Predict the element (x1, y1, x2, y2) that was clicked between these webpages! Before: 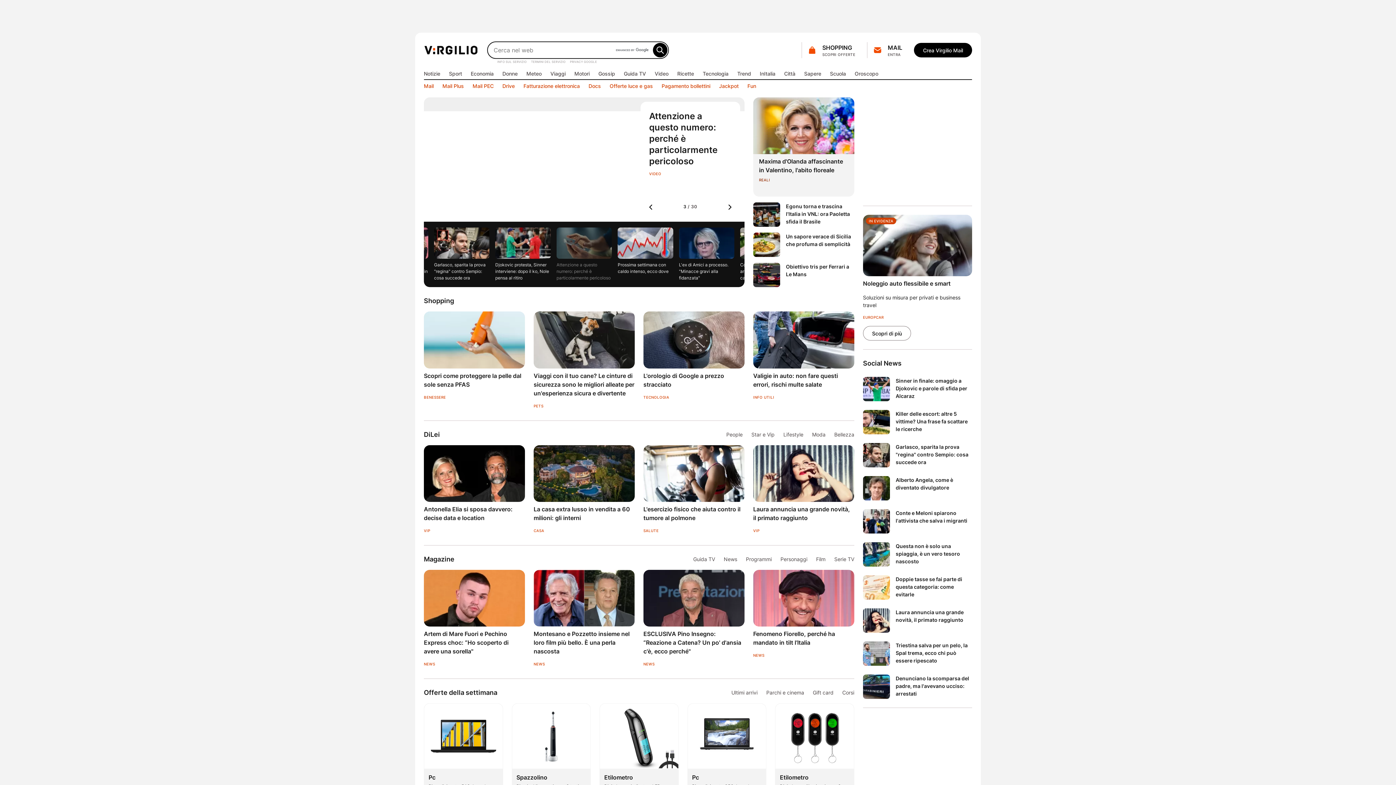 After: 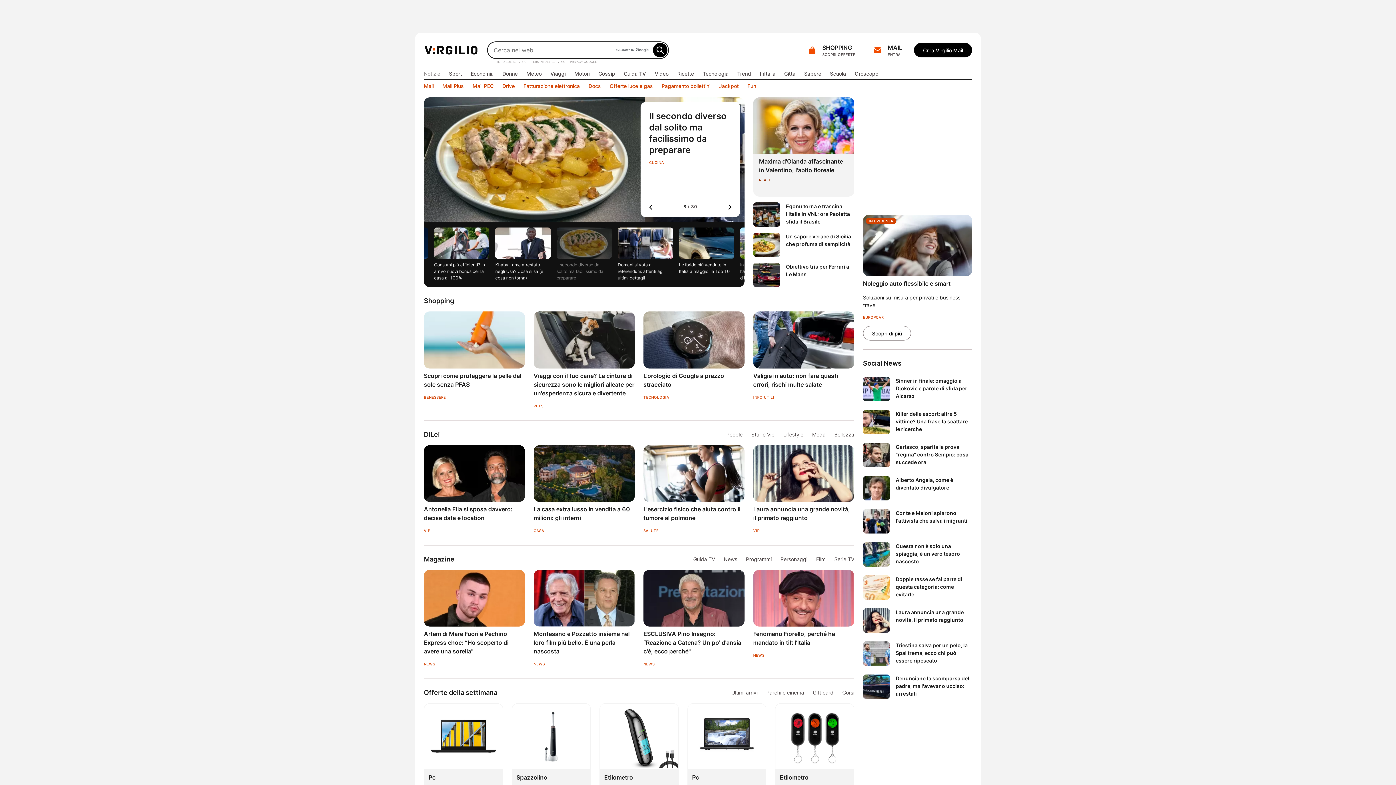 Action: label: Notizie bbox: (424, 69, 440, 77)